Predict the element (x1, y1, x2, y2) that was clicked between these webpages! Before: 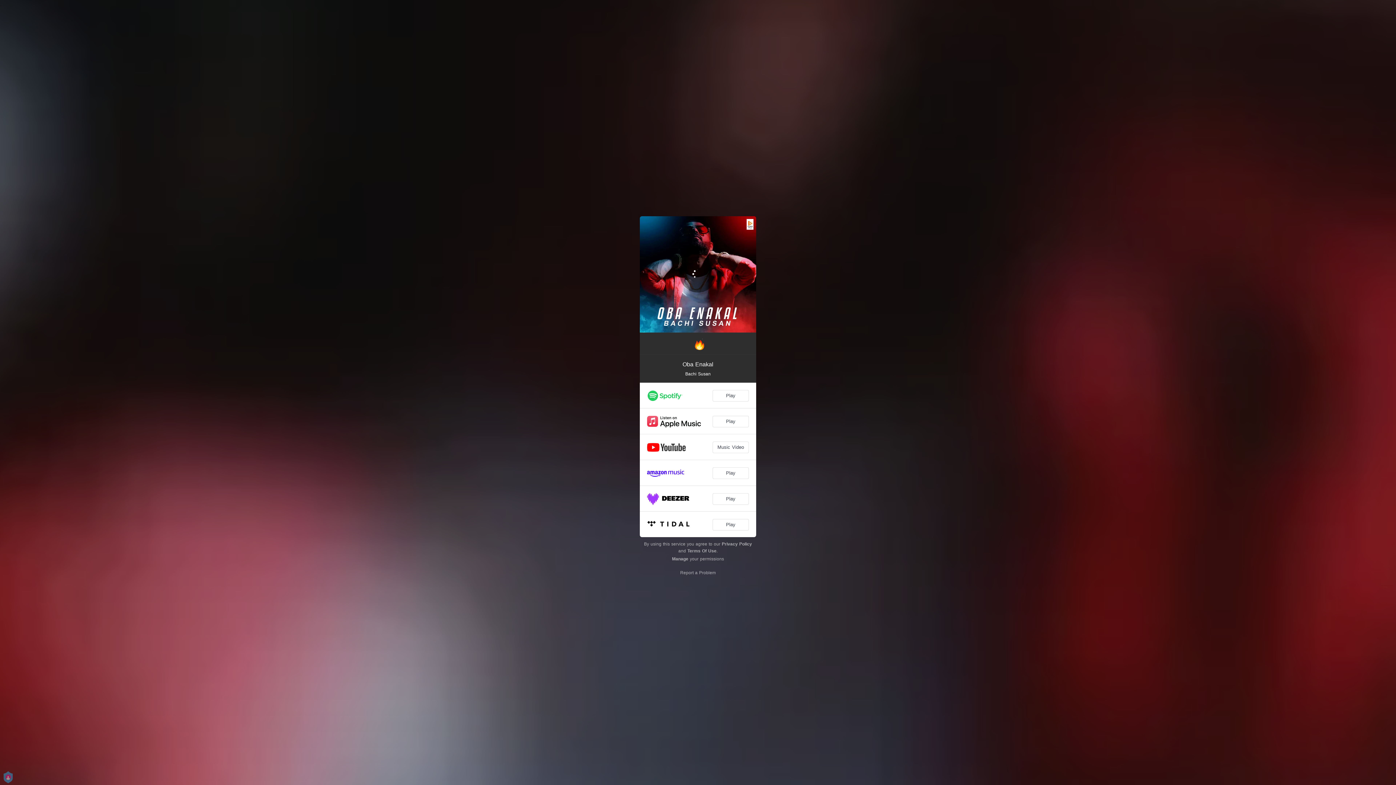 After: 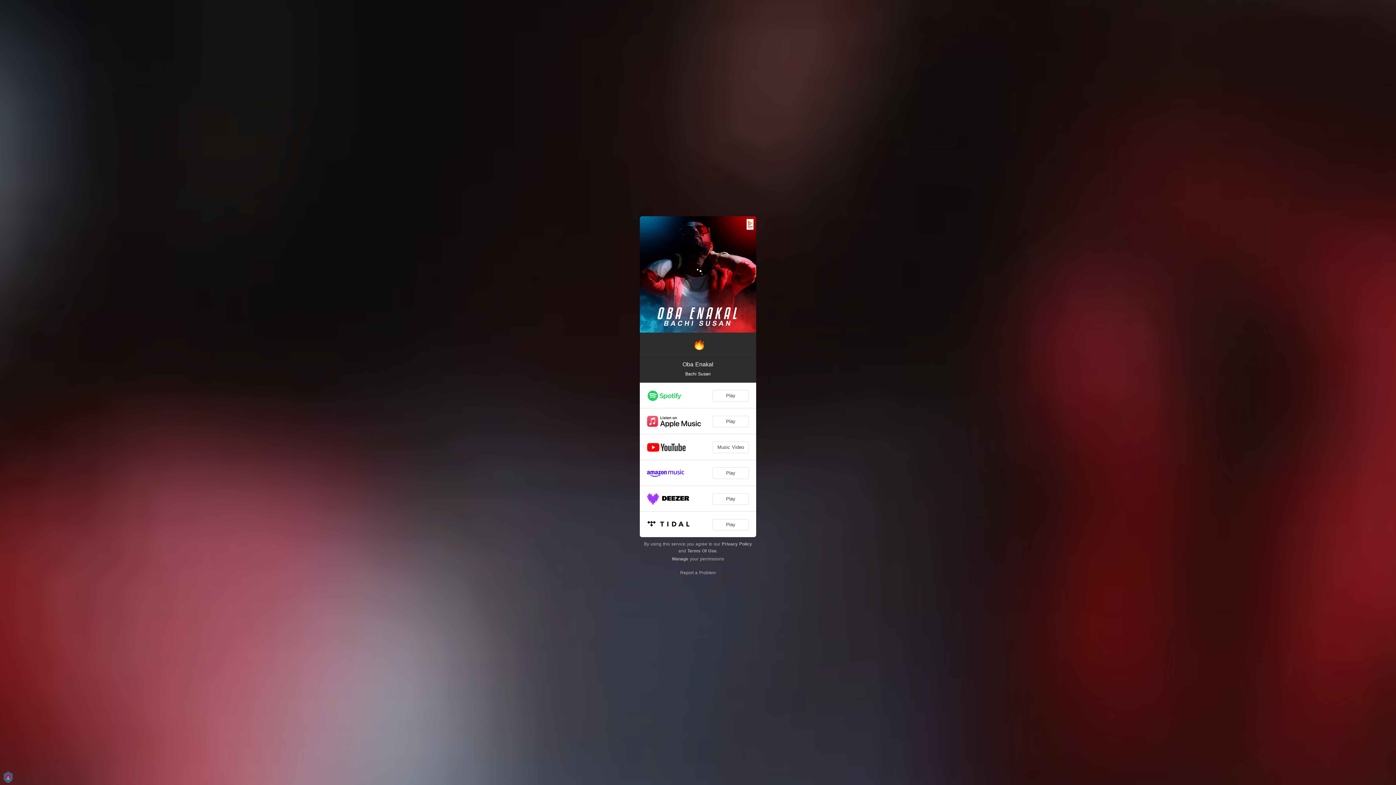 Action: label: Loading... bbox: (680, 256, 716, 292)